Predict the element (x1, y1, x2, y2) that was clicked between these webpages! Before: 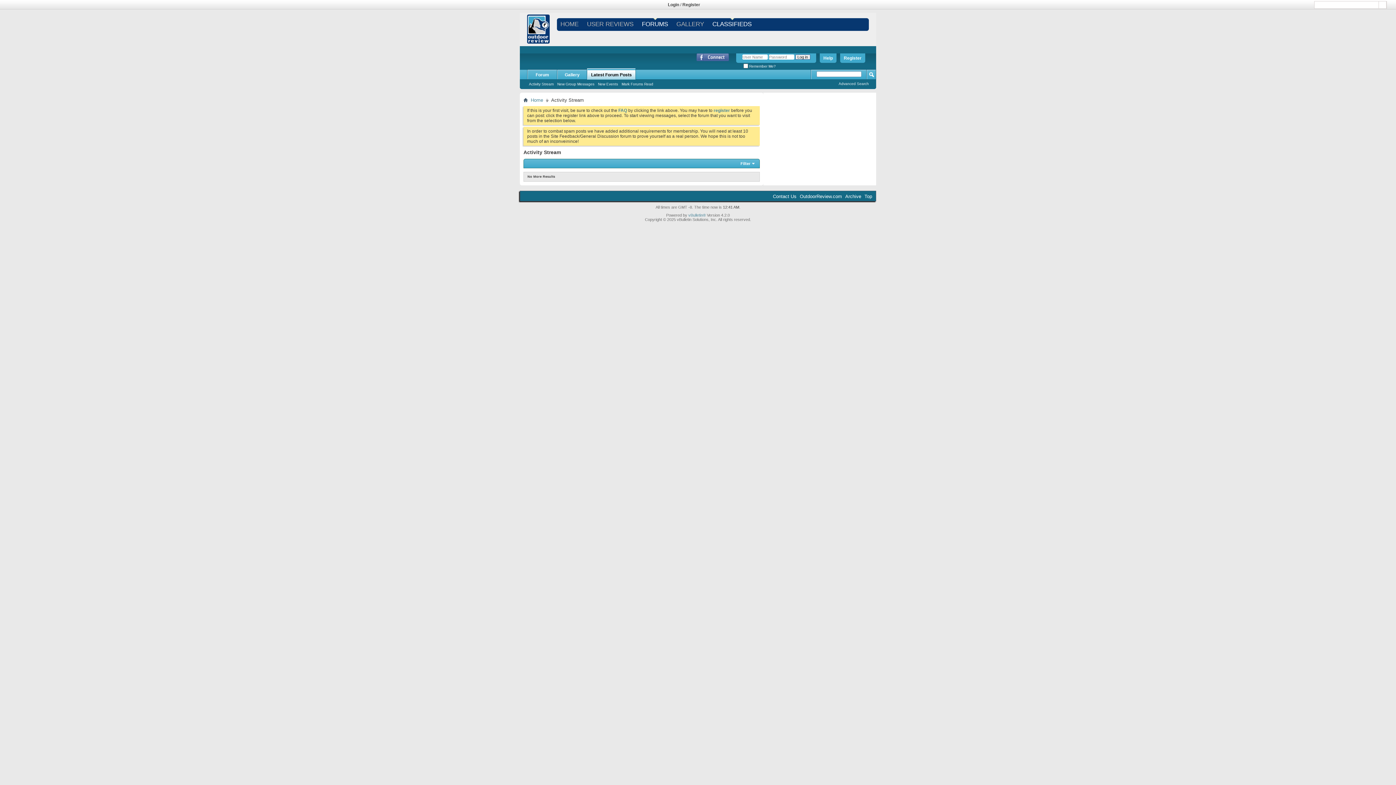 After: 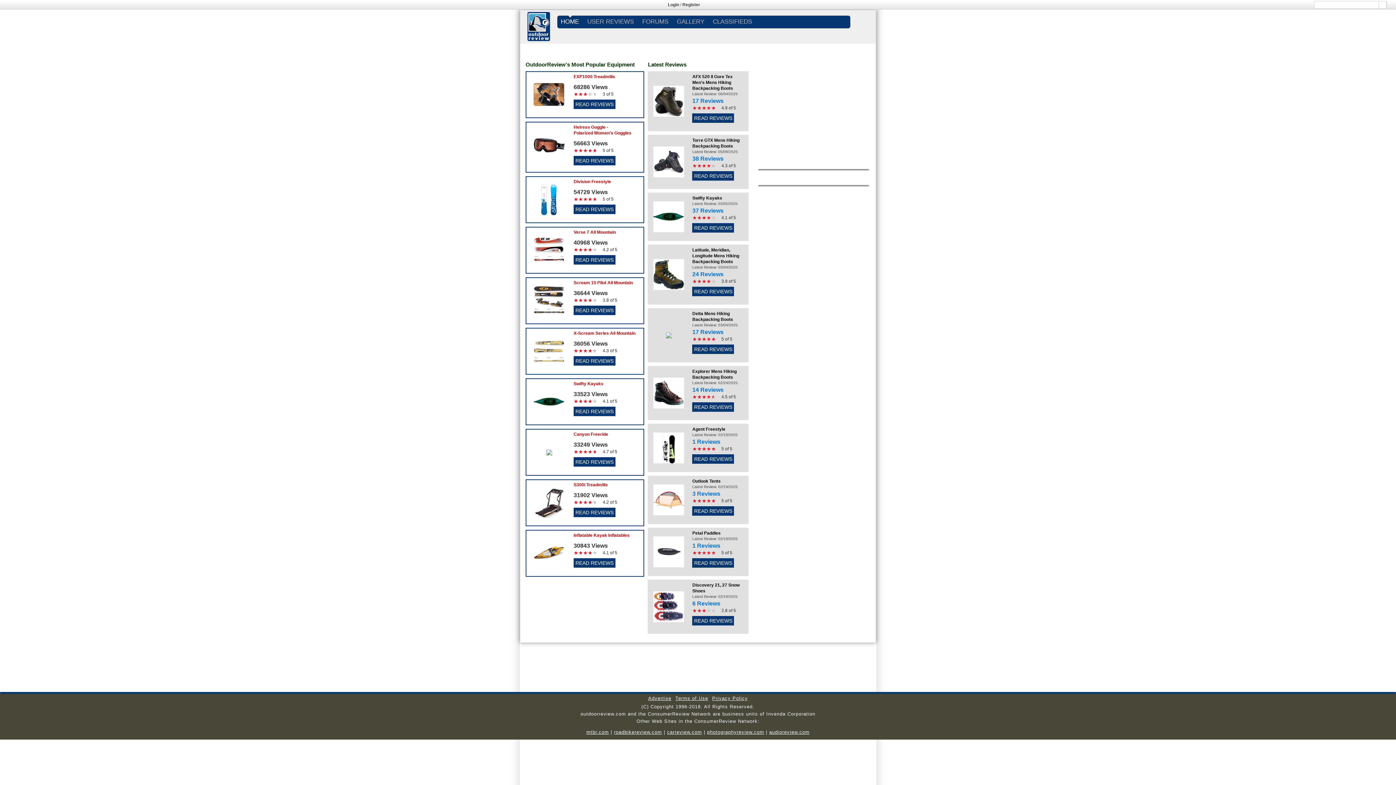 Action: bbox: (527, 39, 549, 44)